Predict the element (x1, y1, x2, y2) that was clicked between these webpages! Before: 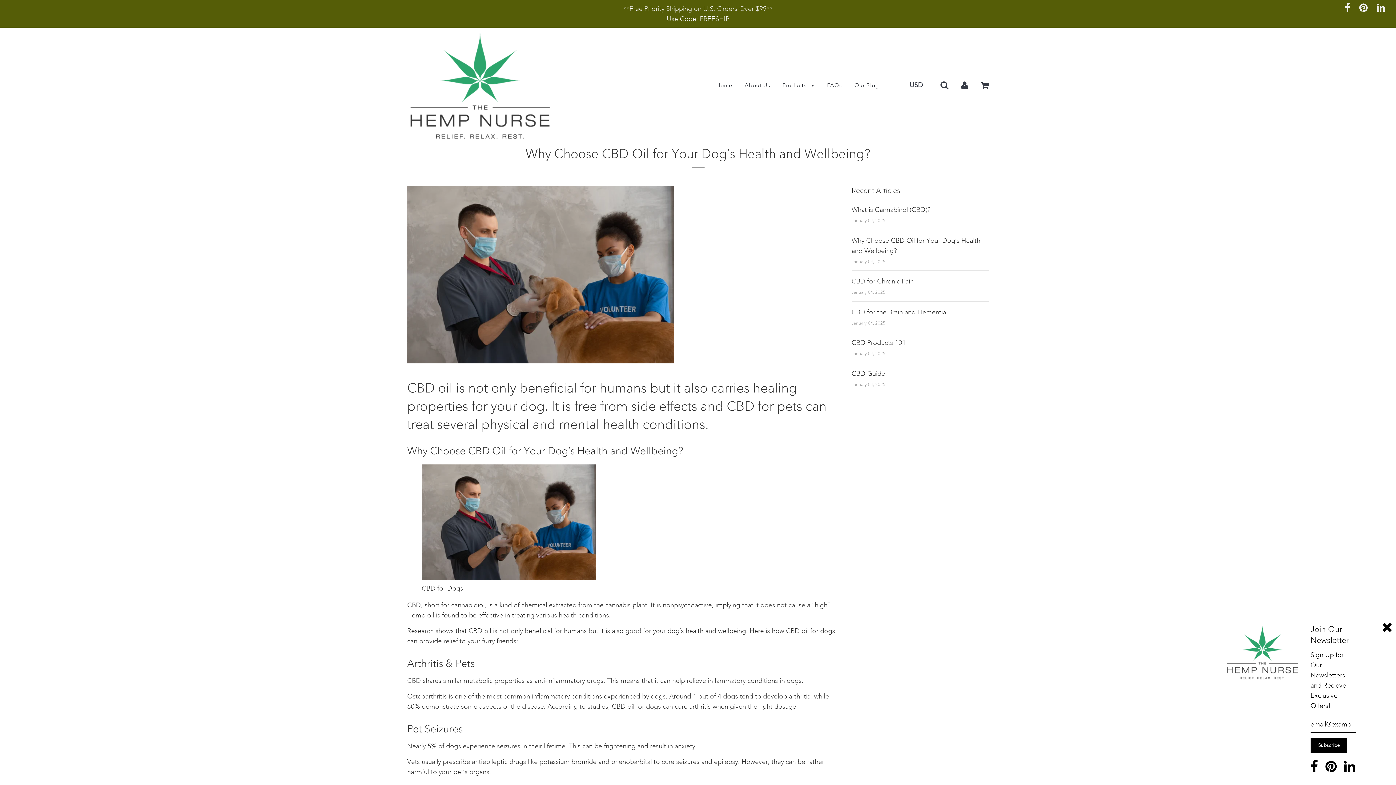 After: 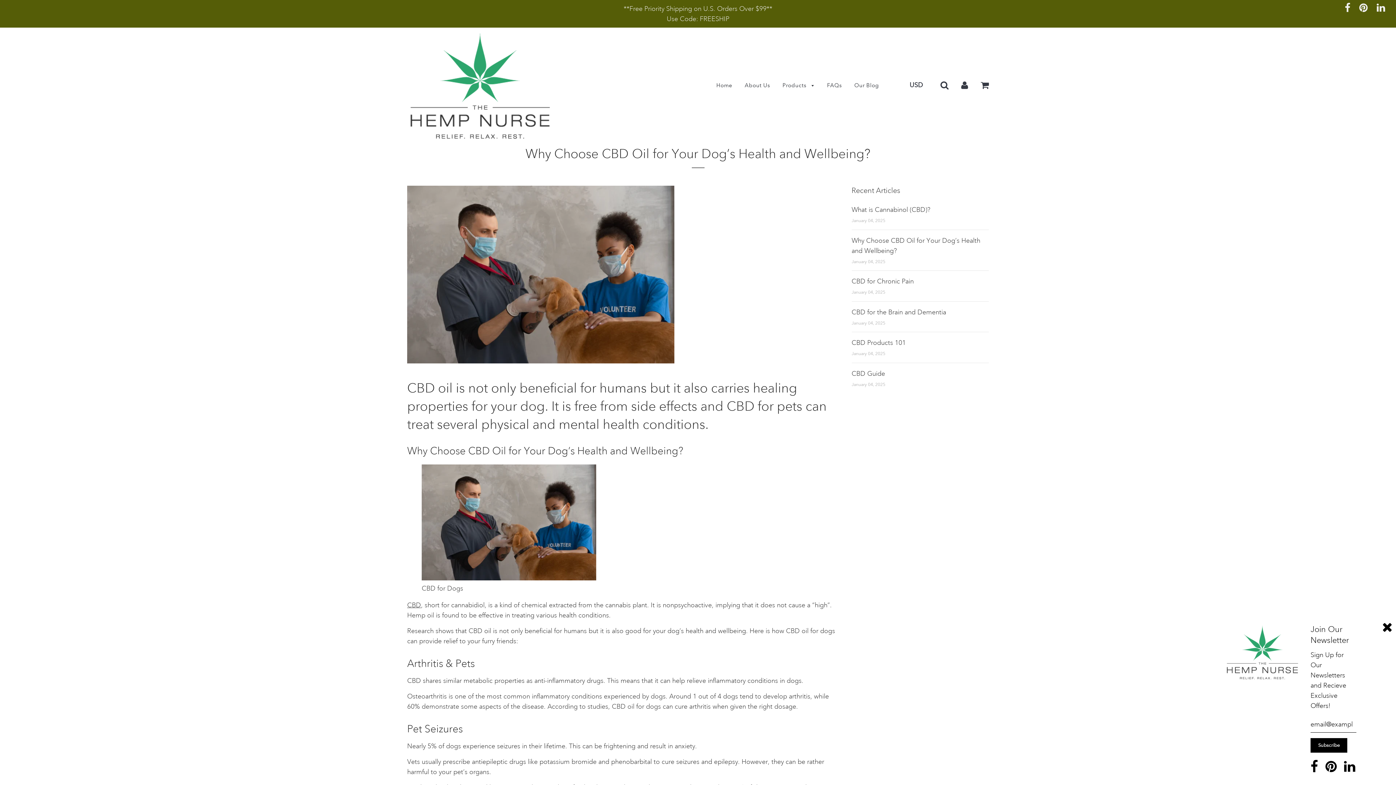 Action: bbox: (1345, 2, 1350, 13)